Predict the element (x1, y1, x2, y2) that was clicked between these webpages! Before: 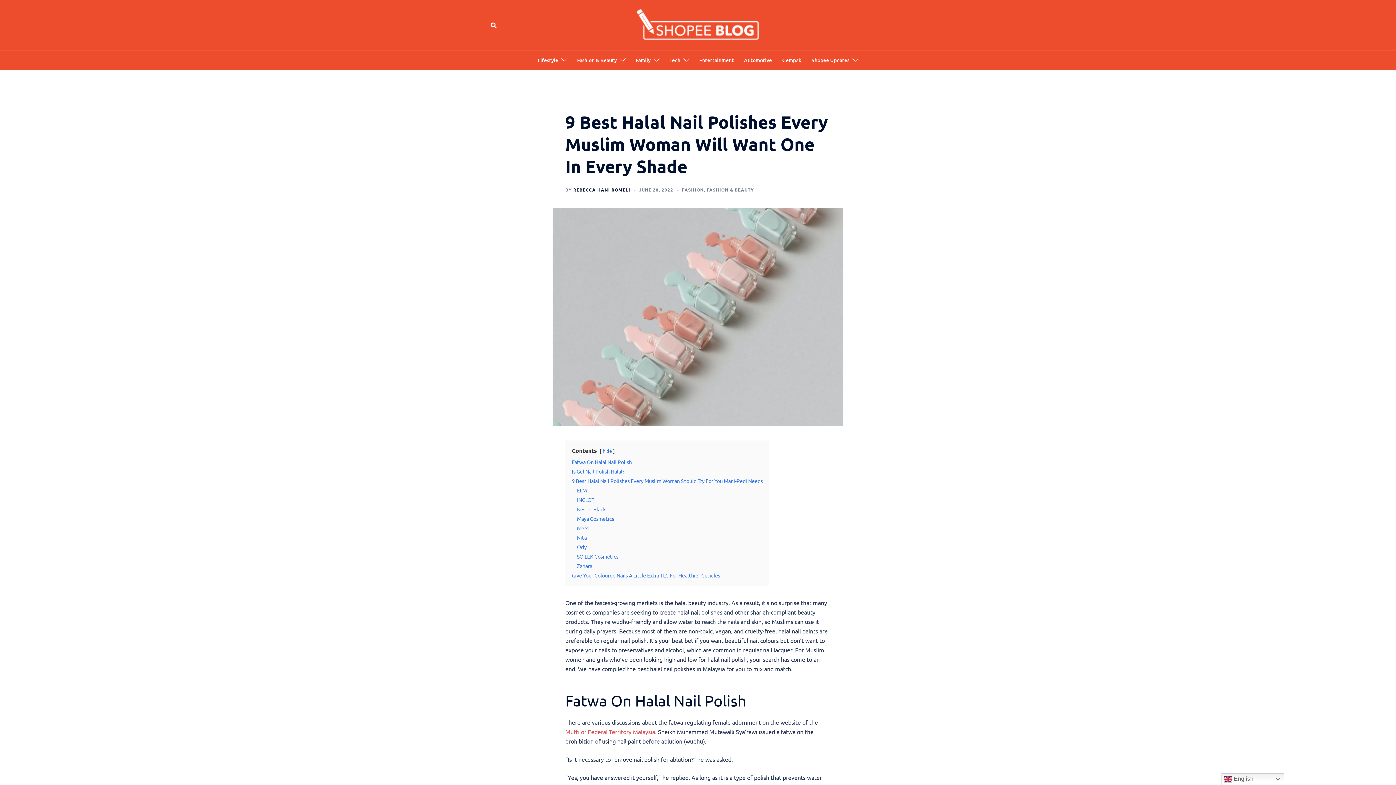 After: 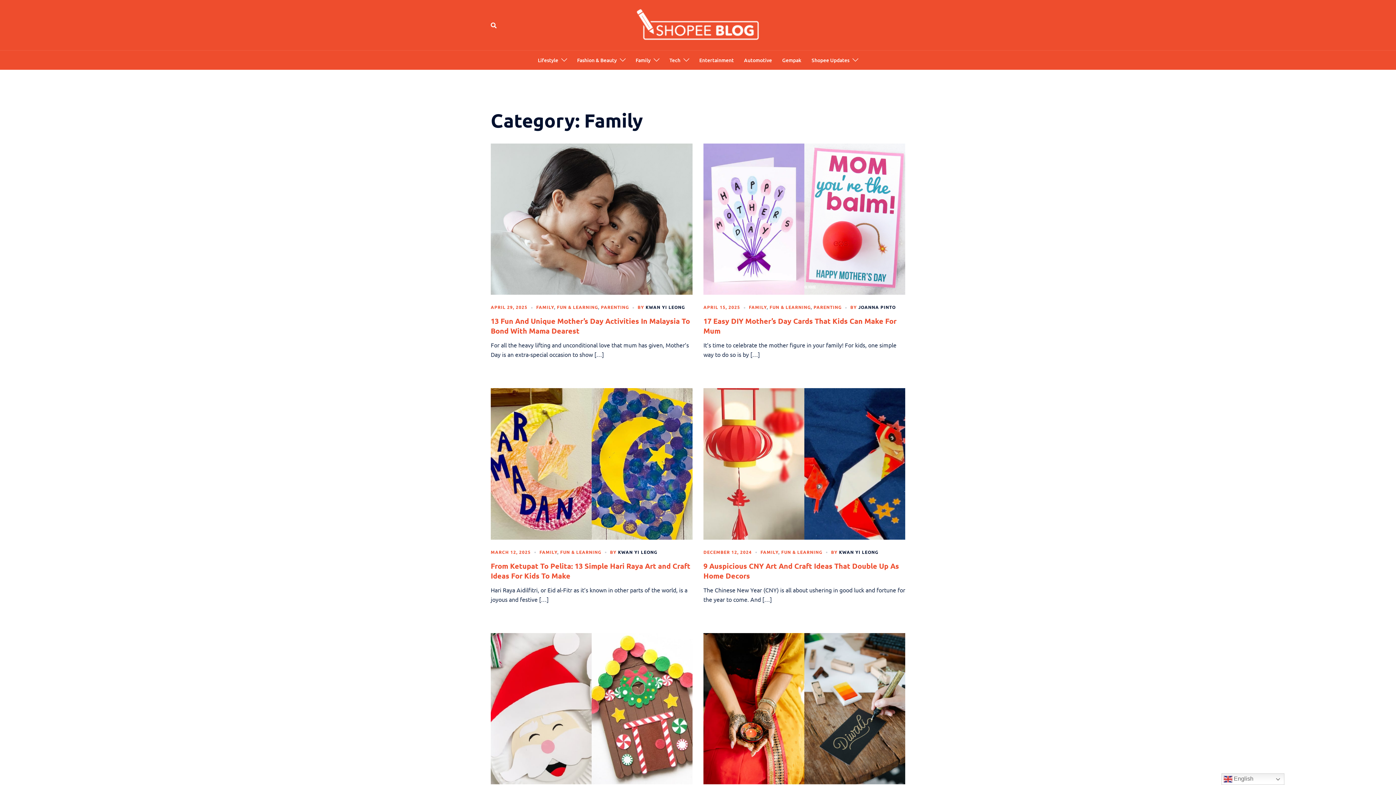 Action: bbox: (635, 56, 650, 64) label: Family